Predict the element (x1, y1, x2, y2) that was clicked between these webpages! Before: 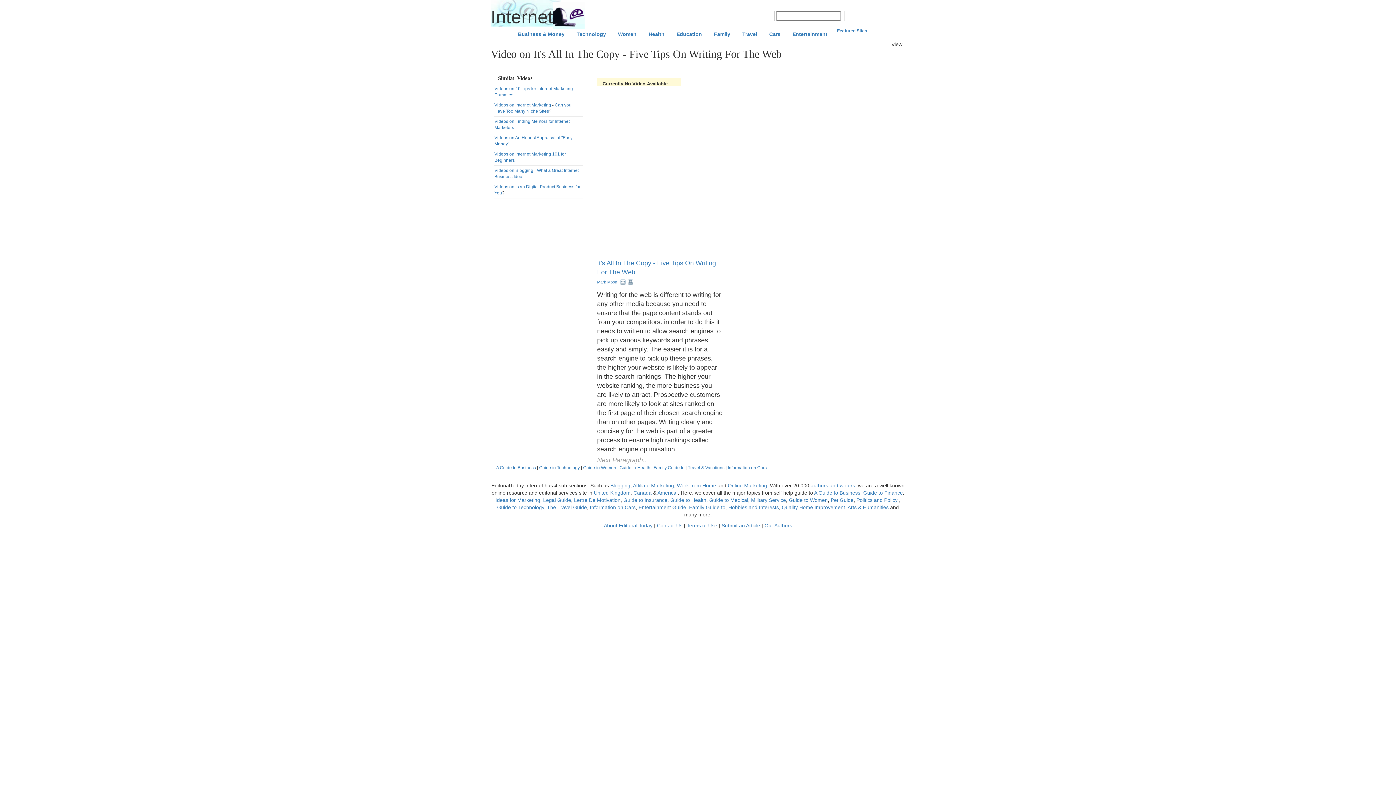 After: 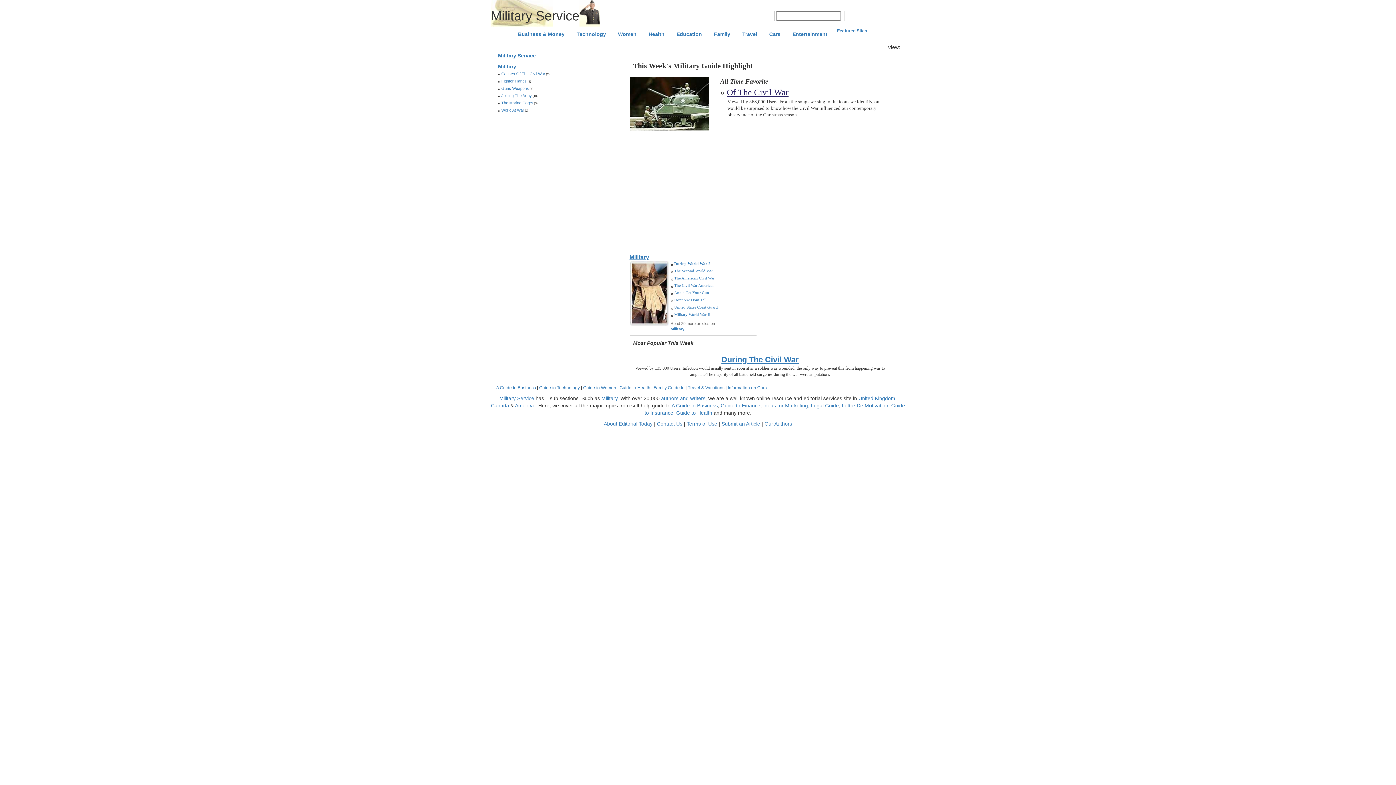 Action: bbox: (751, 497, 786, 503) label: Military Service